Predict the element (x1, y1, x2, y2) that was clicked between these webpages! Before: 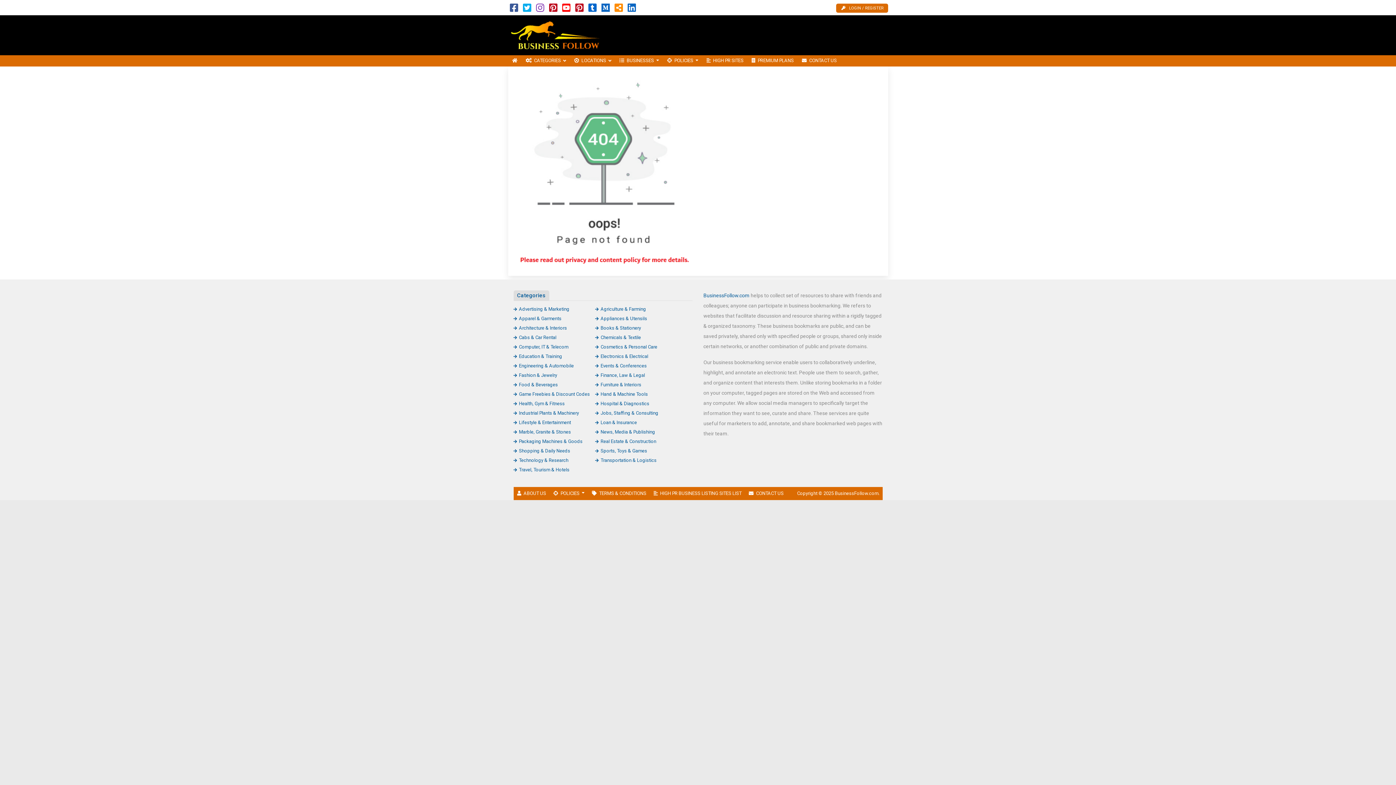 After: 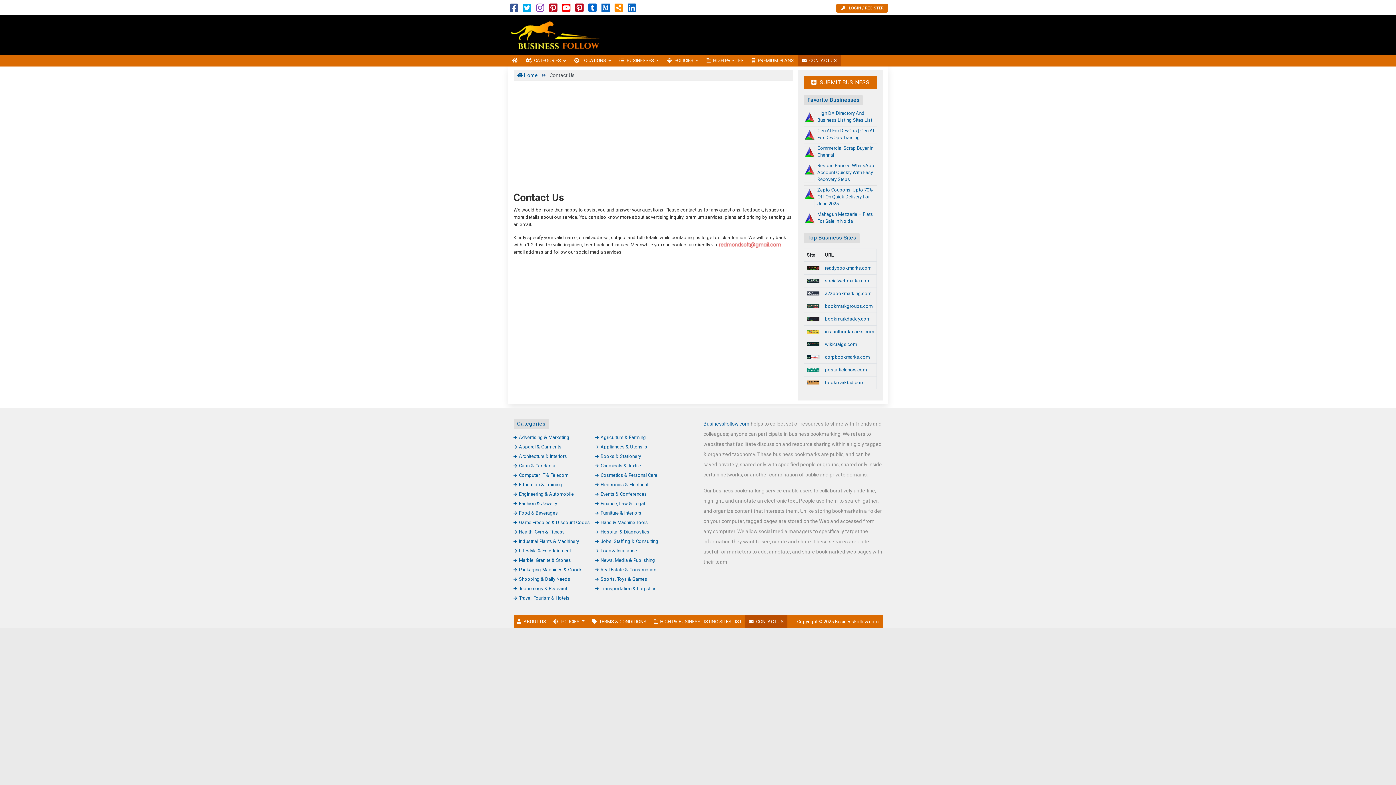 Action: label: CONTACT US bbox: (745, 487, 787, 500)